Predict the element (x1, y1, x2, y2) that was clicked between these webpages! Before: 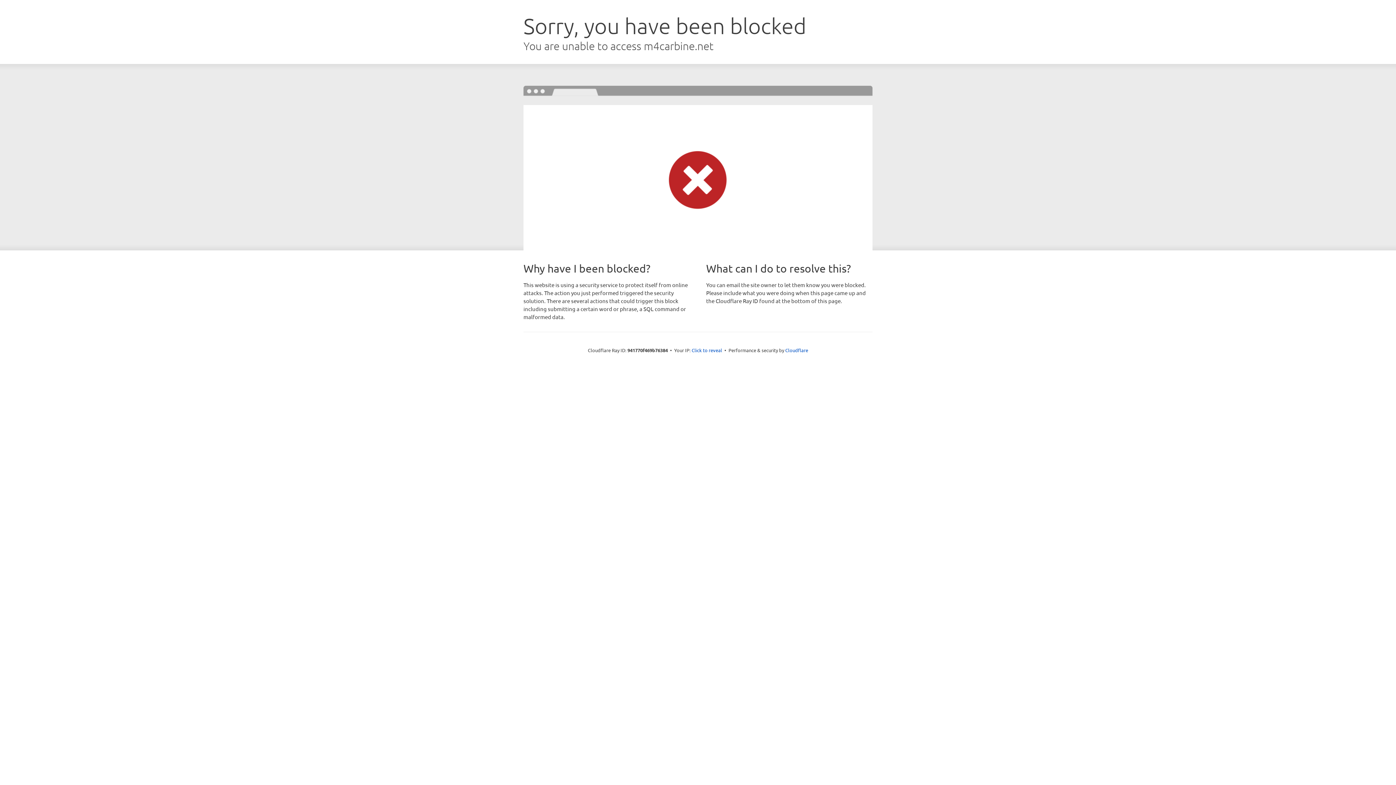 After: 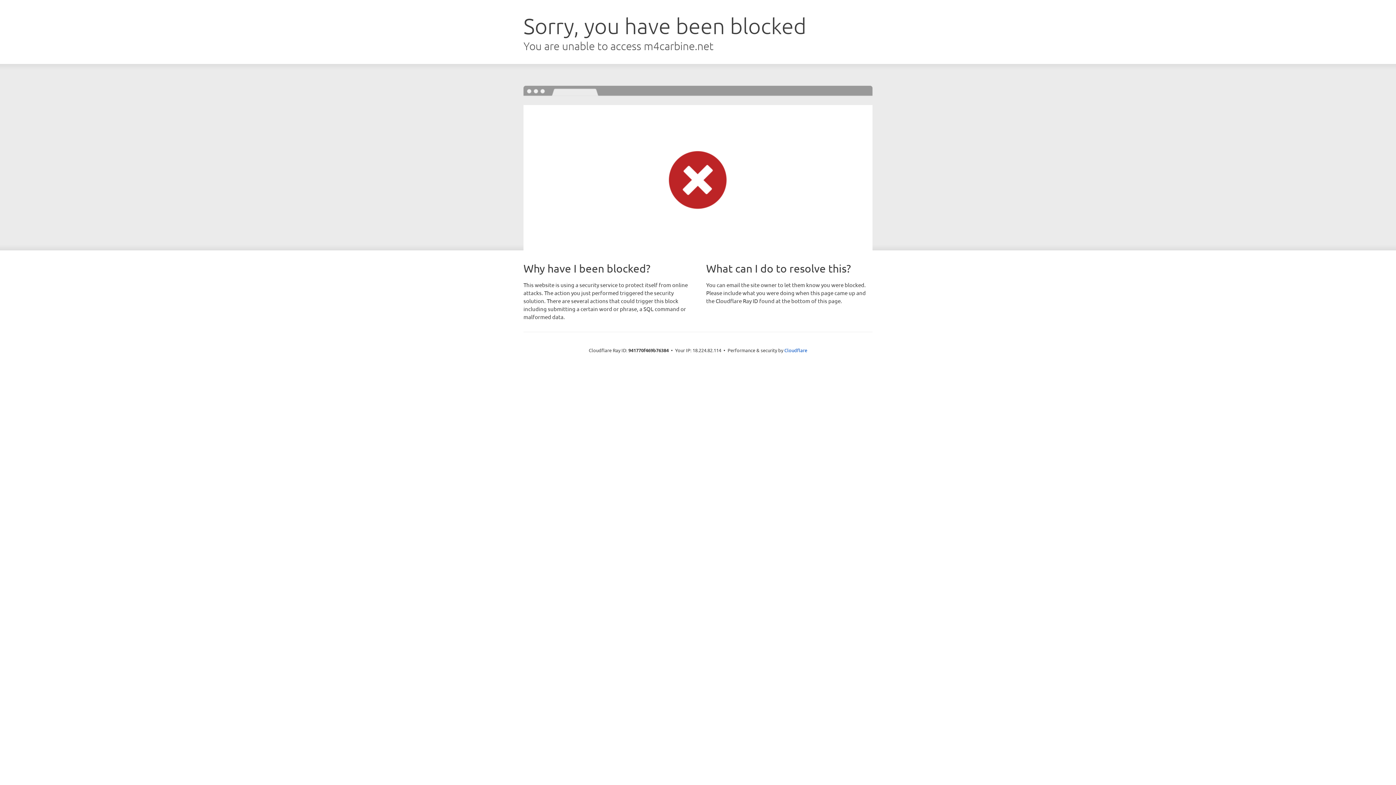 Action: bbox: (691, 346, 722, 353) label: Click to reveal